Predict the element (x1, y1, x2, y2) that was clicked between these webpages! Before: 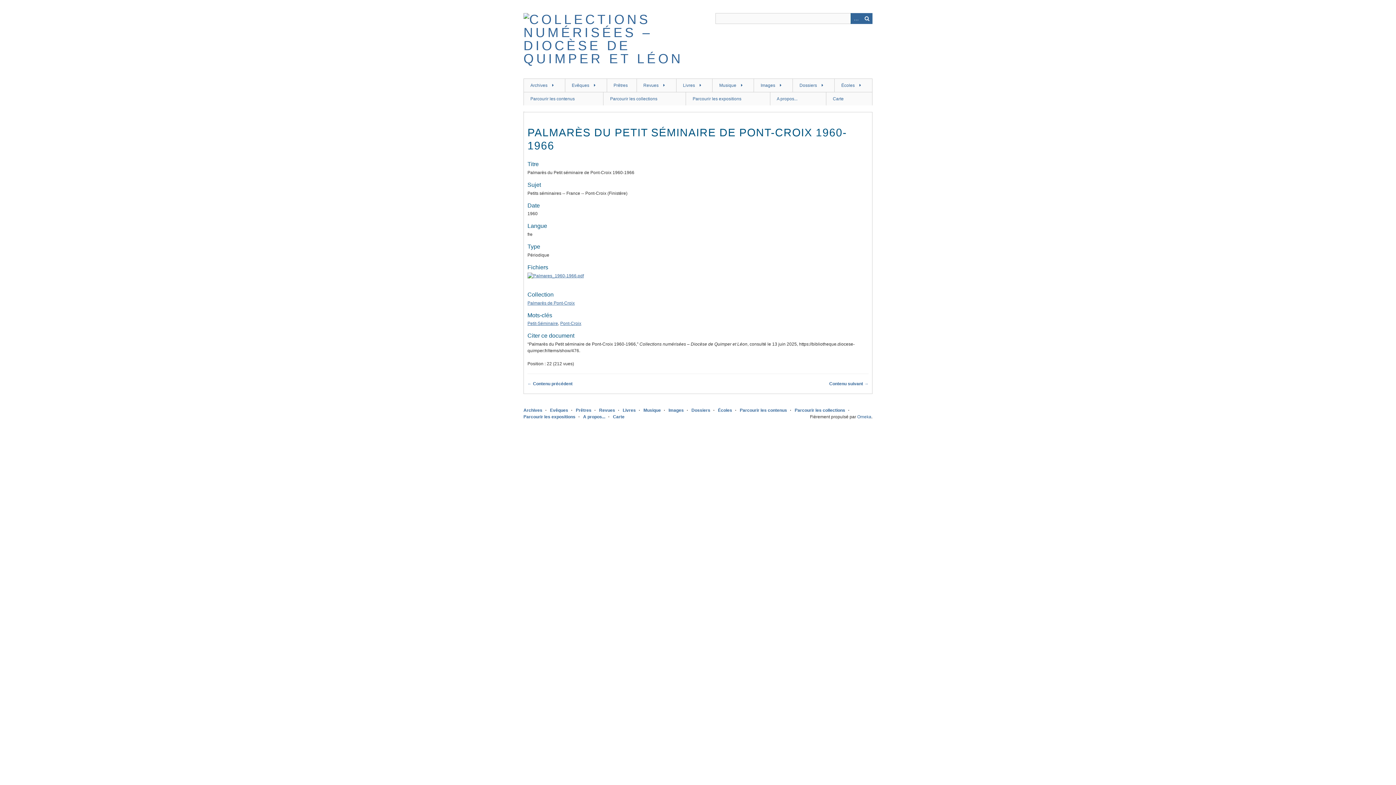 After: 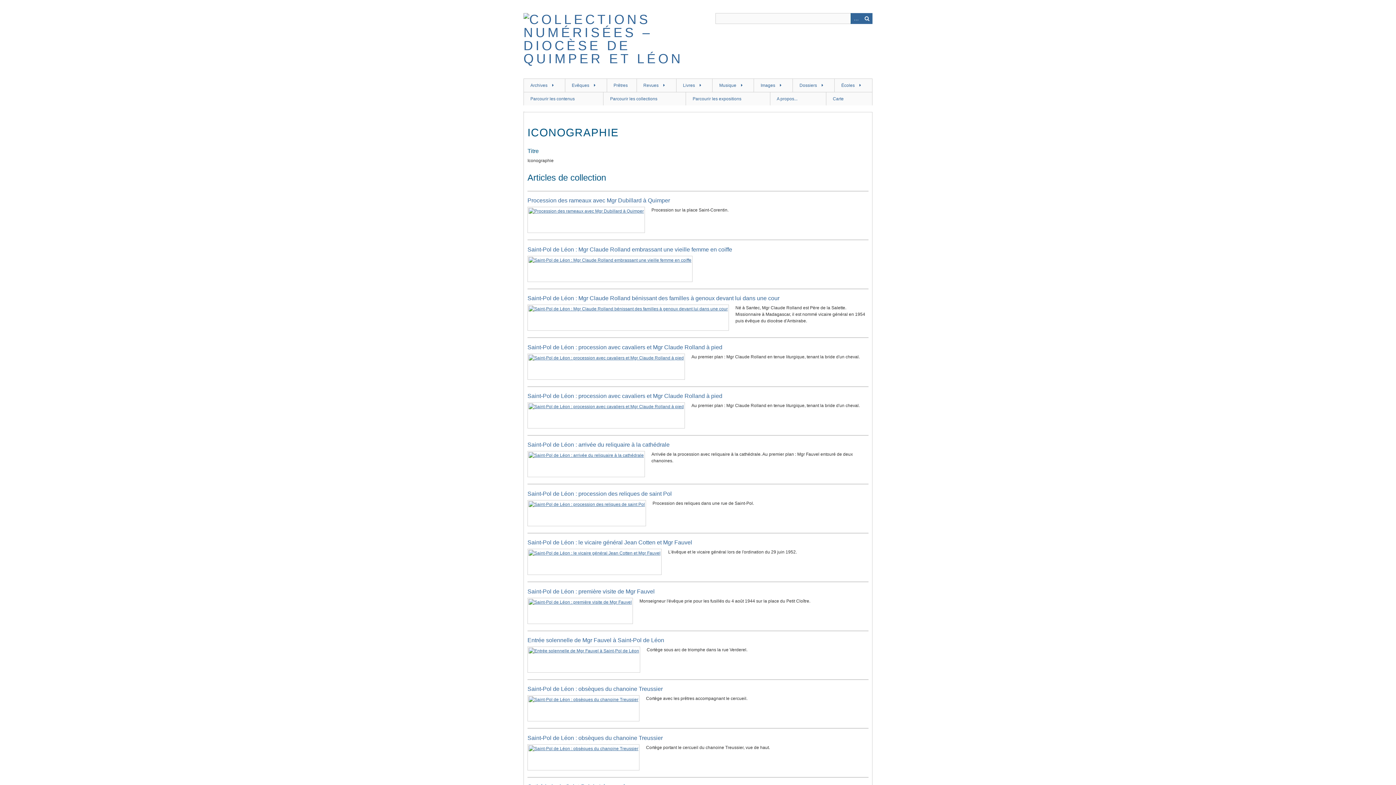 Action: label: Images bbox: (753, 78, 792, 92)